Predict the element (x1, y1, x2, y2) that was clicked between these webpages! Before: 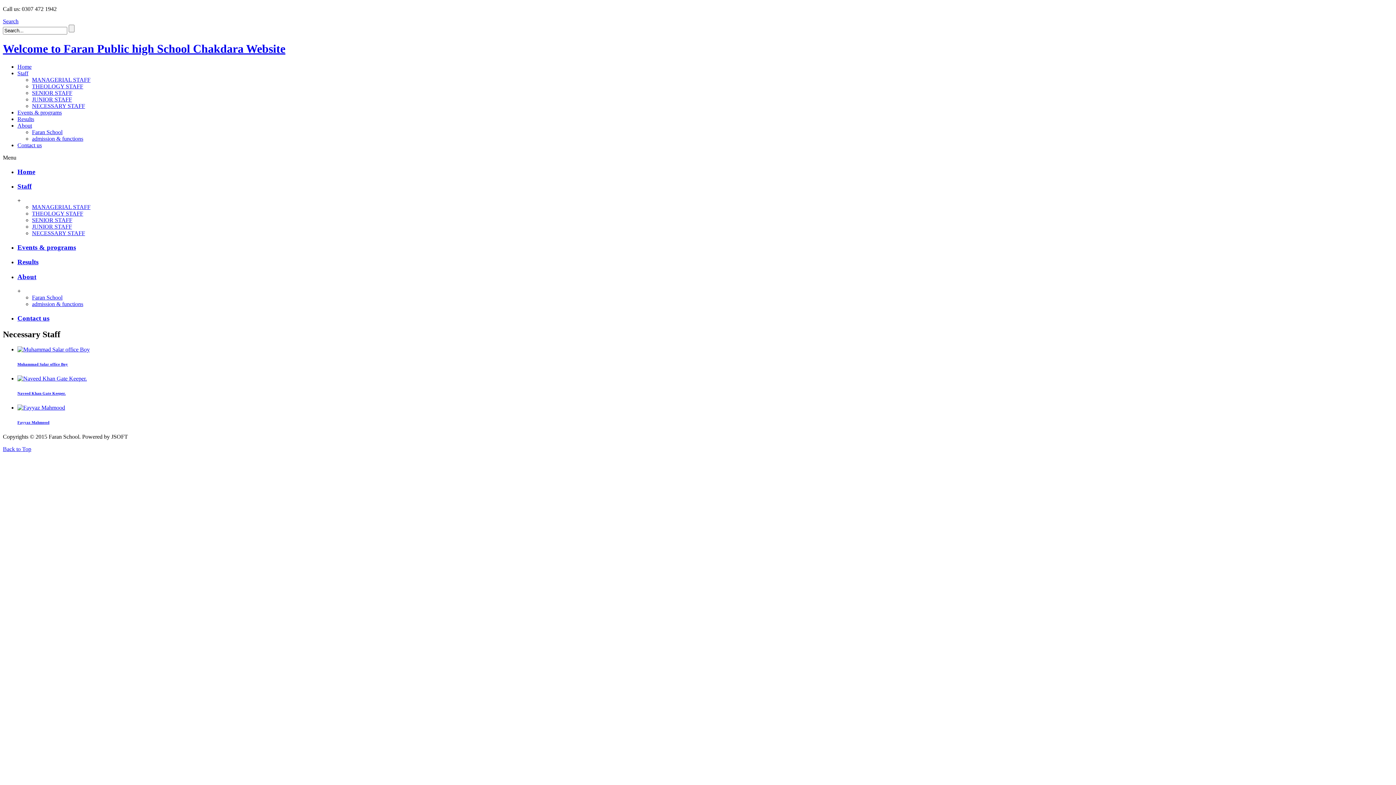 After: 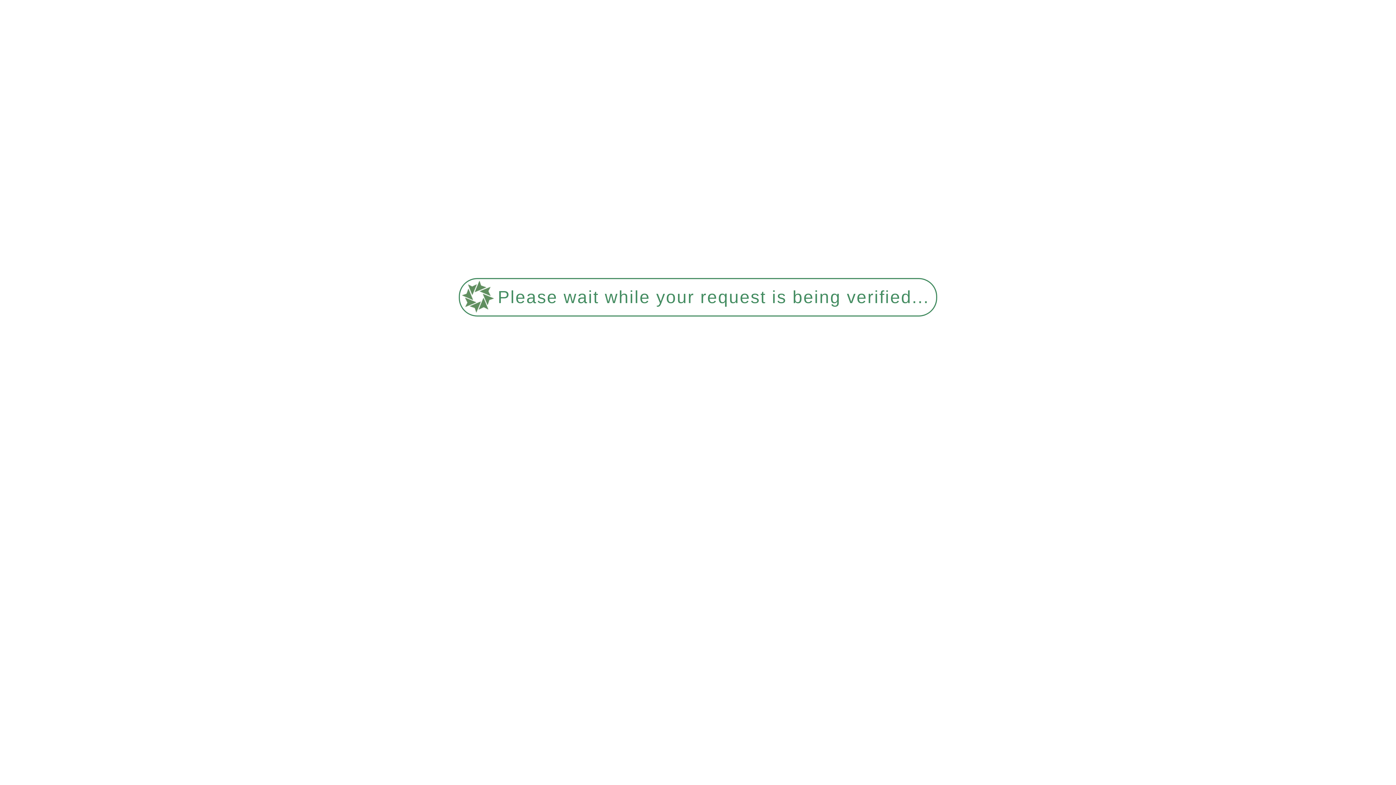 Action: bbox: (32, 217, 72, 223) label: SENIOR STAFF